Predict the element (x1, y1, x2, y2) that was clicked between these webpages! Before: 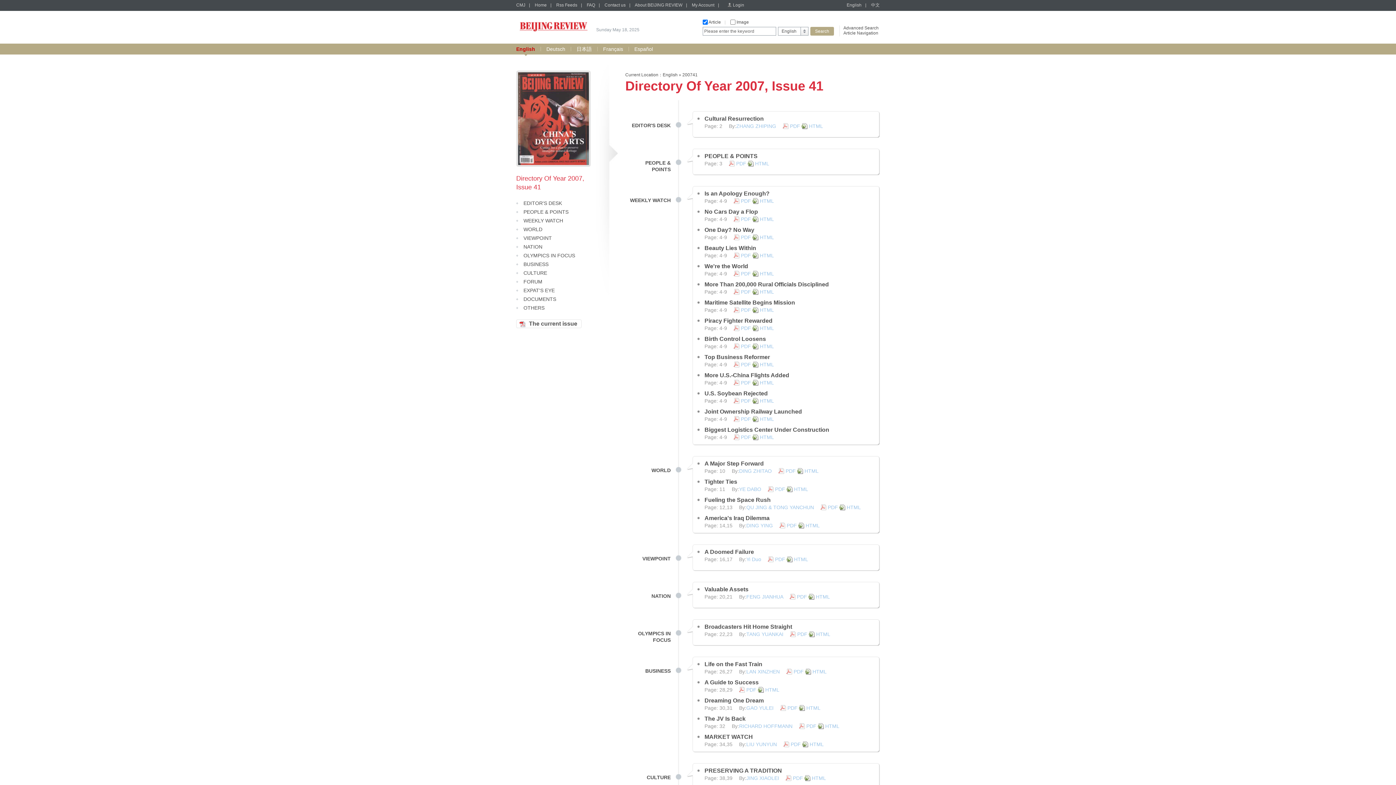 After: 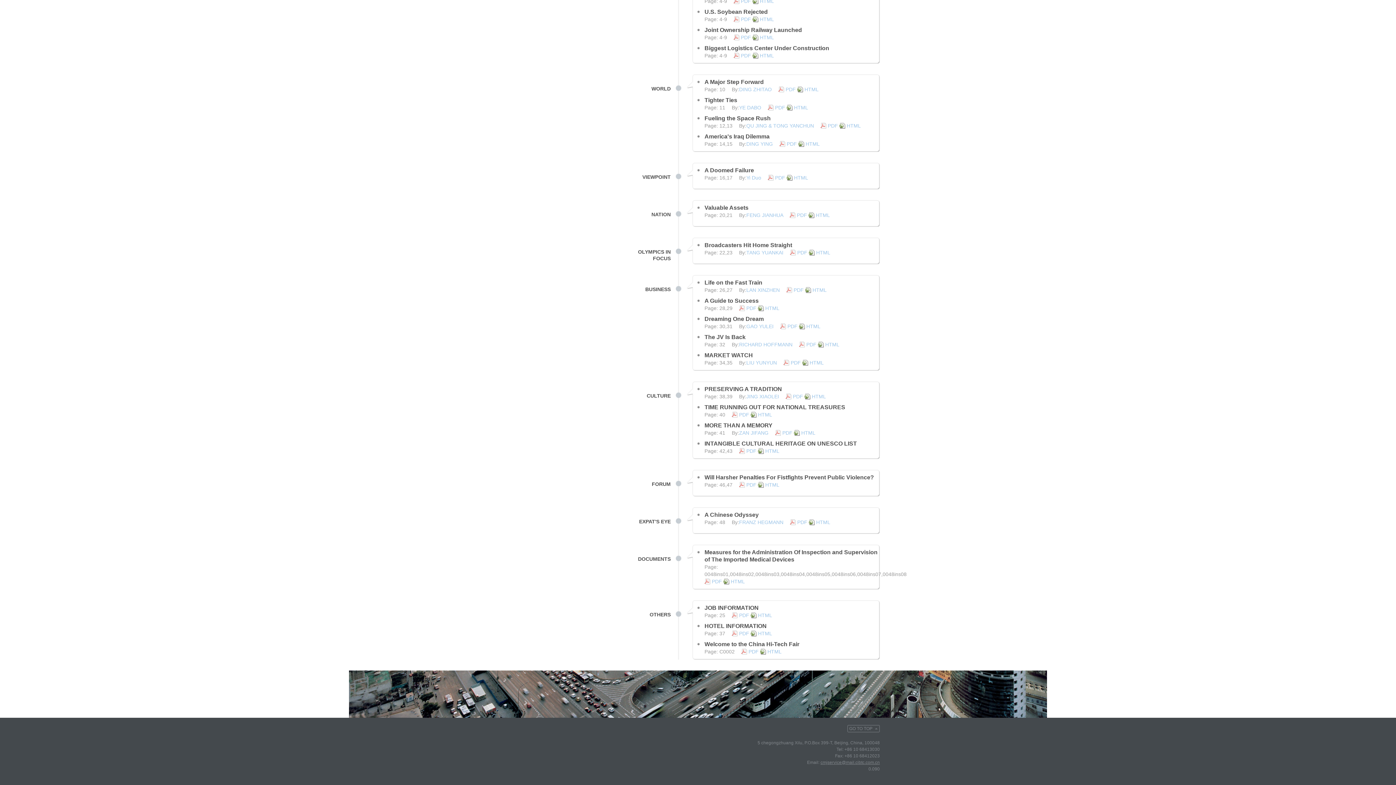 Action: label: CULTURE bbox: (523, 270, 547, 276)